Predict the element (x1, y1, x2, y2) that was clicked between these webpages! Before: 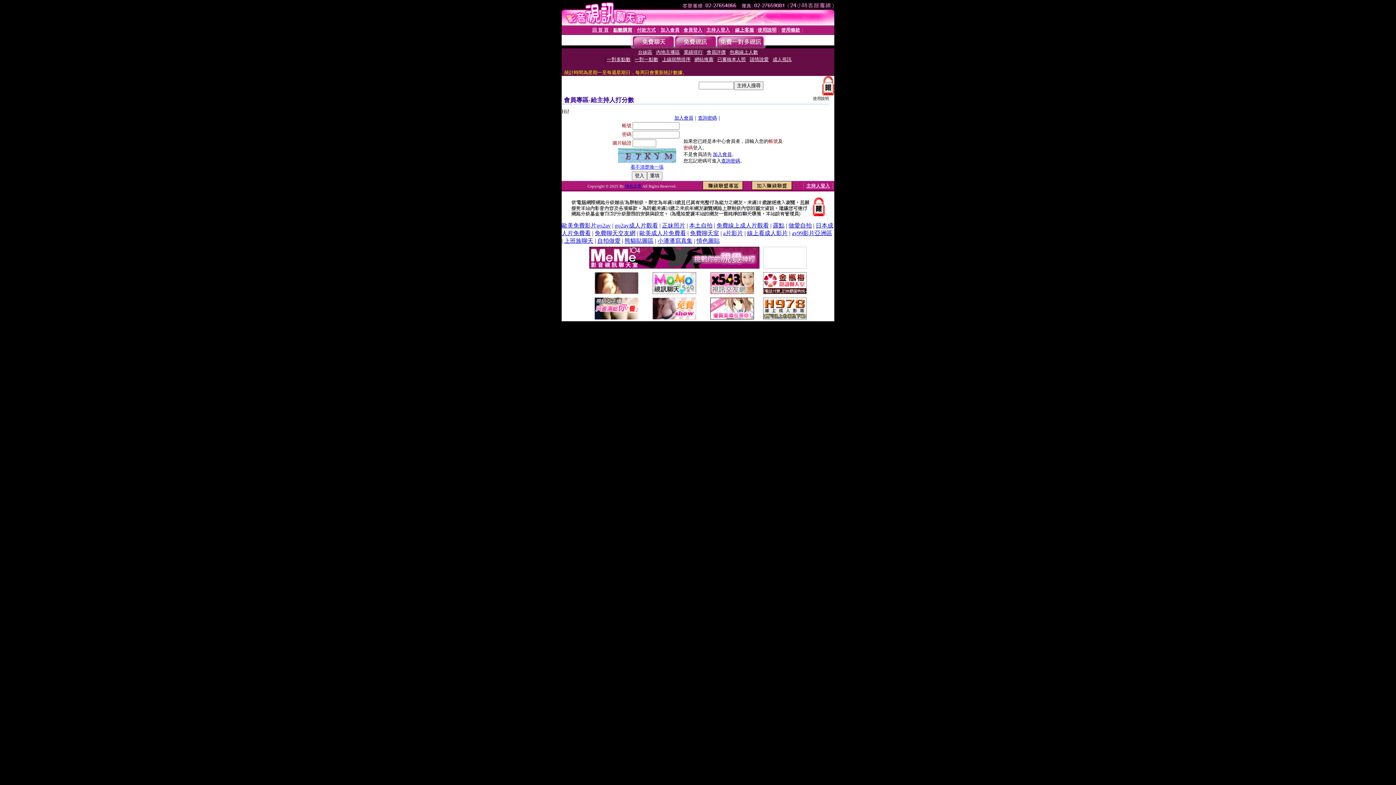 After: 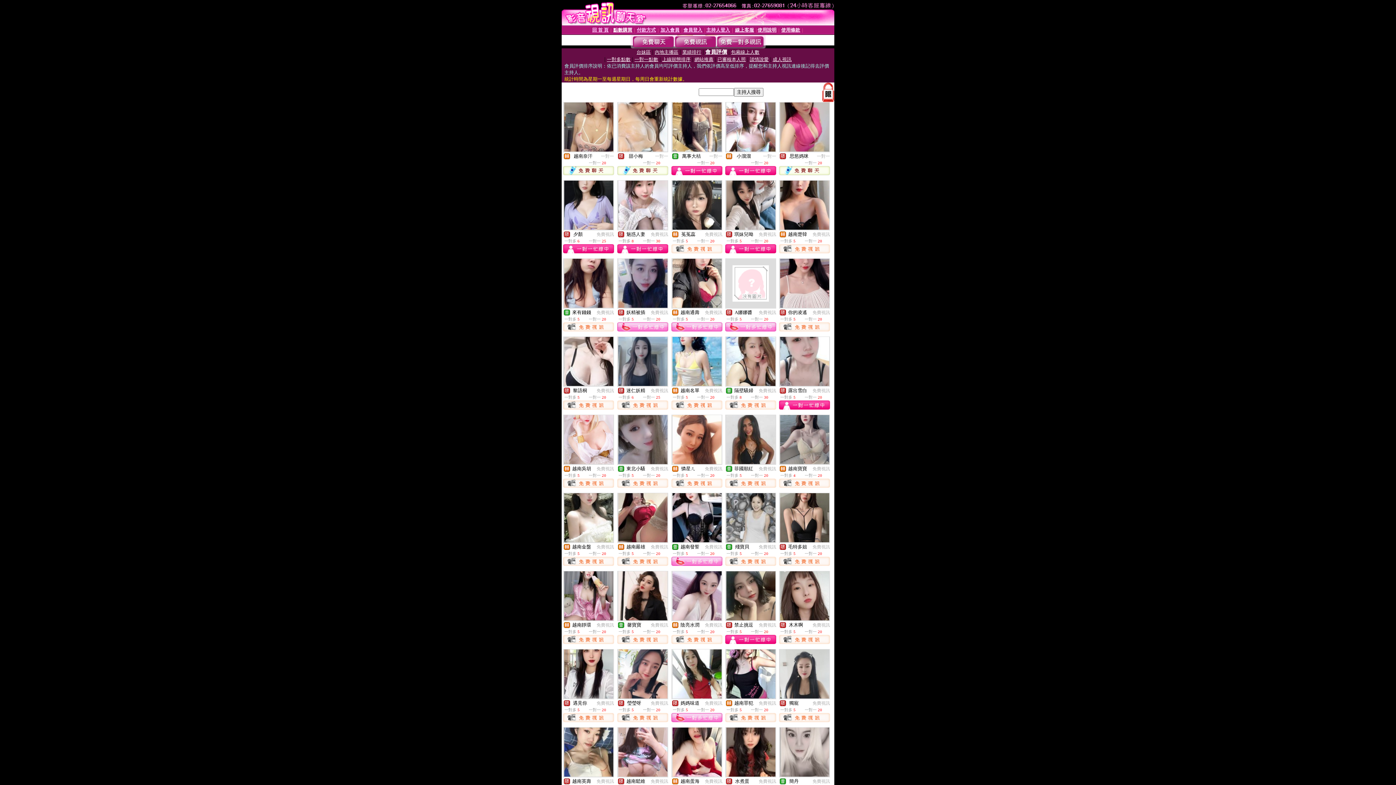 Action: bbox: (706, 49, 725, 54) label: 會員評價